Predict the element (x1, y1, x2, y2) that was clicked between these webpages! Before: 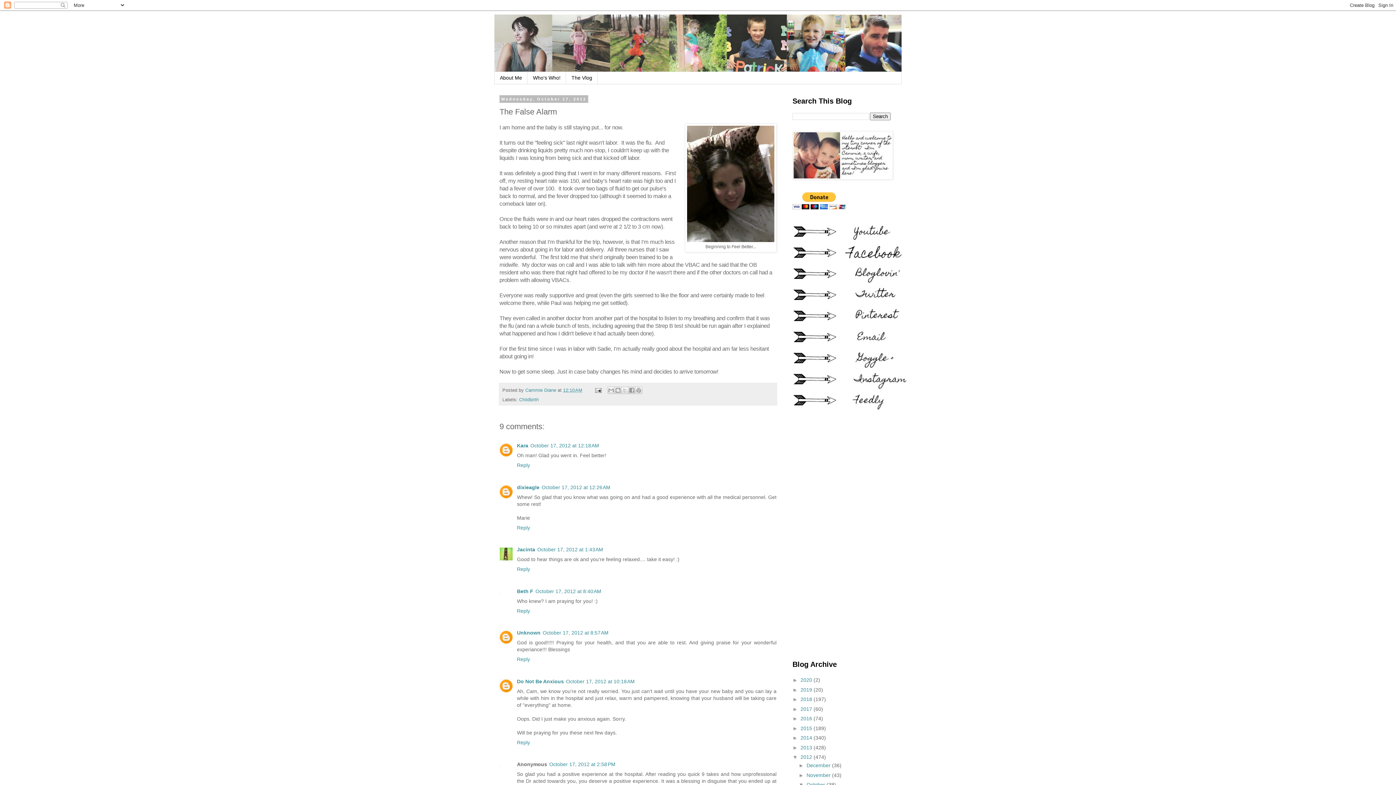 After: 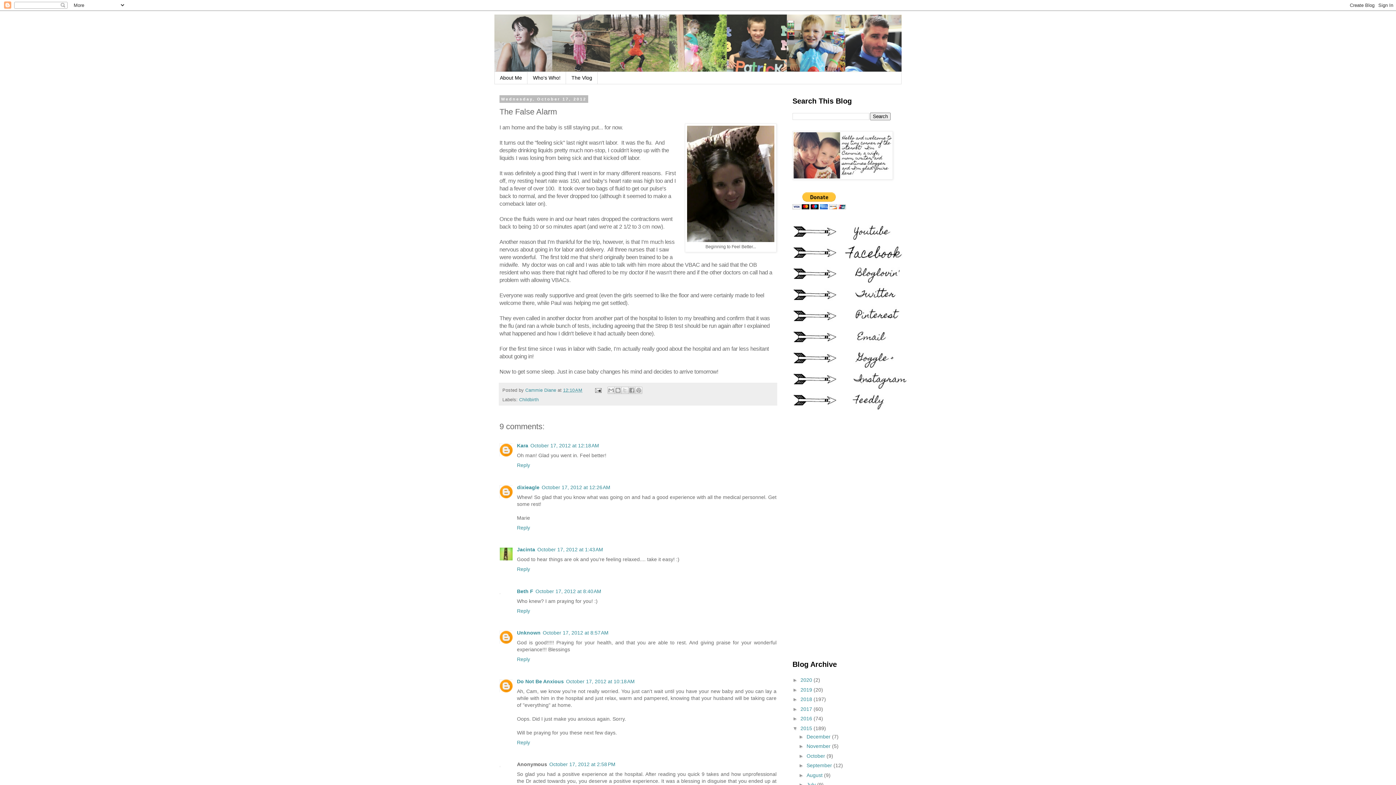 Action: label: ►   bbox: (792, 725, 800, 731)